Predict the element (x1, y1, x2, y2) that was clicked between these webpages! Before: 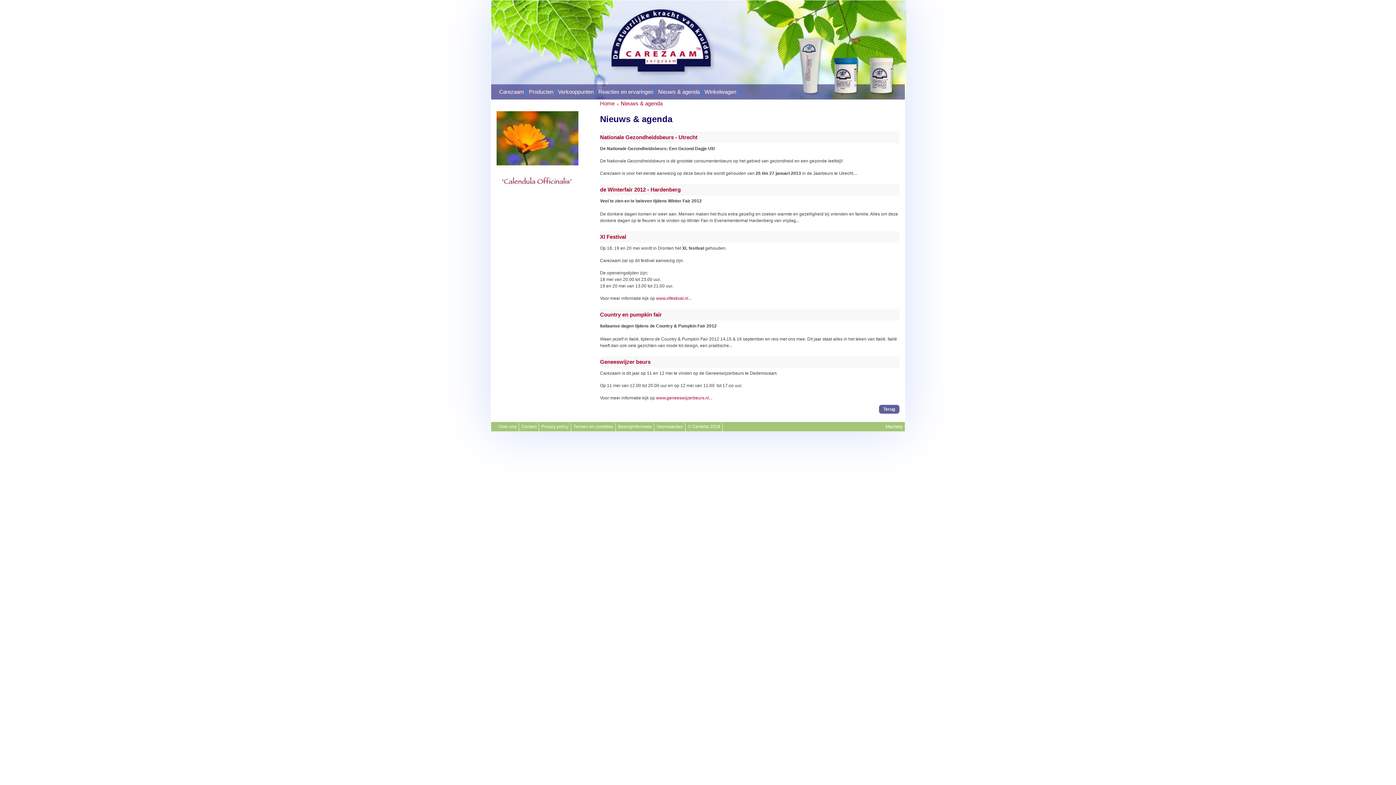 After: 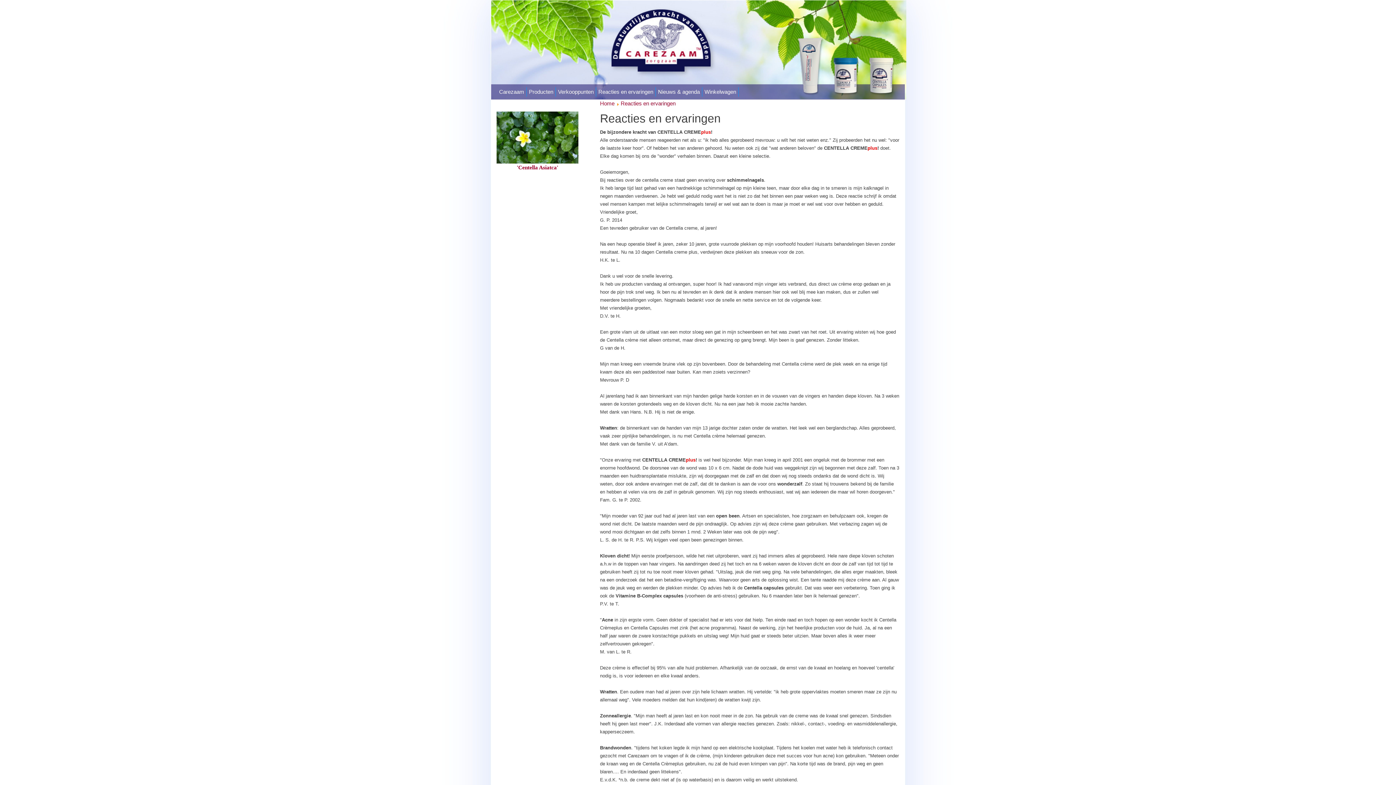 Action: bbox: (598, 88, 653, 95) label: Reacties en ervaringen